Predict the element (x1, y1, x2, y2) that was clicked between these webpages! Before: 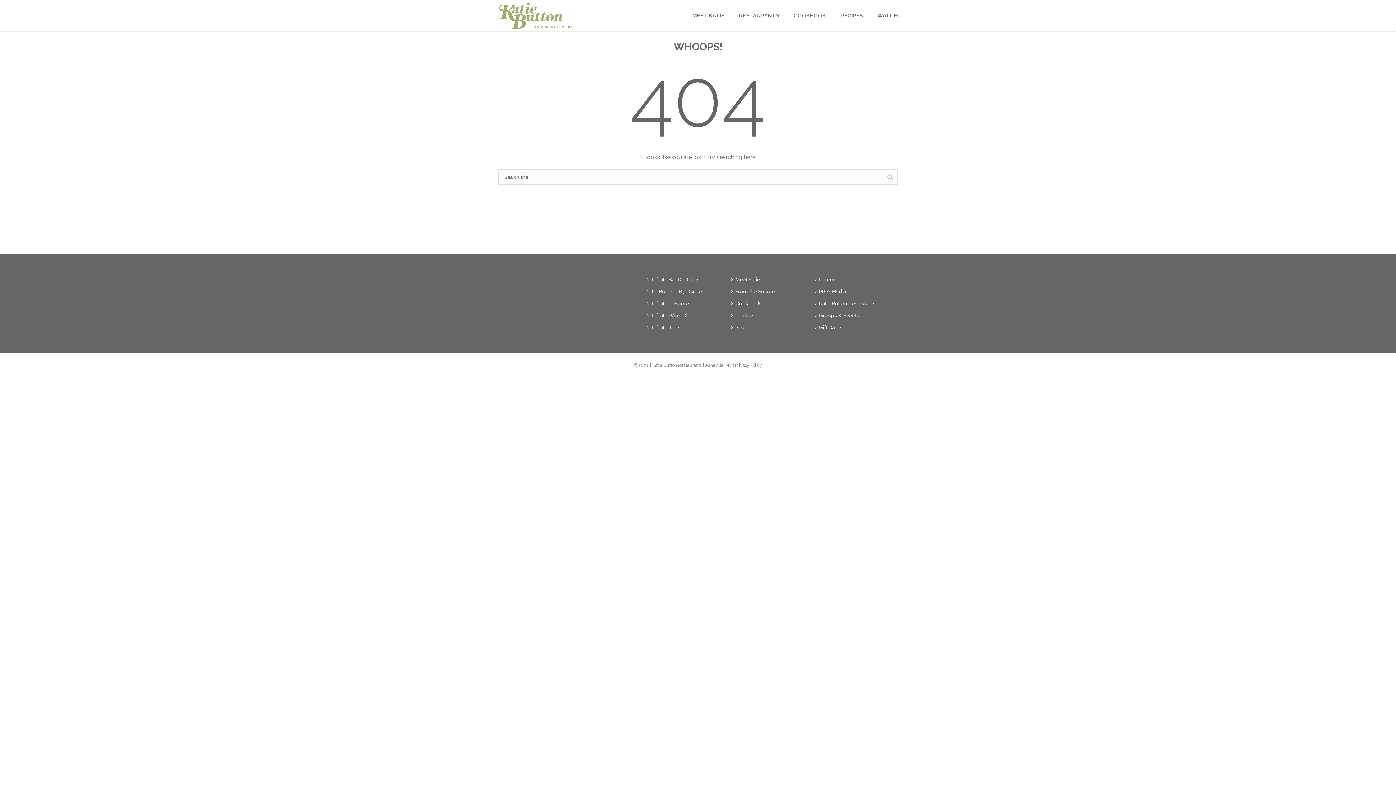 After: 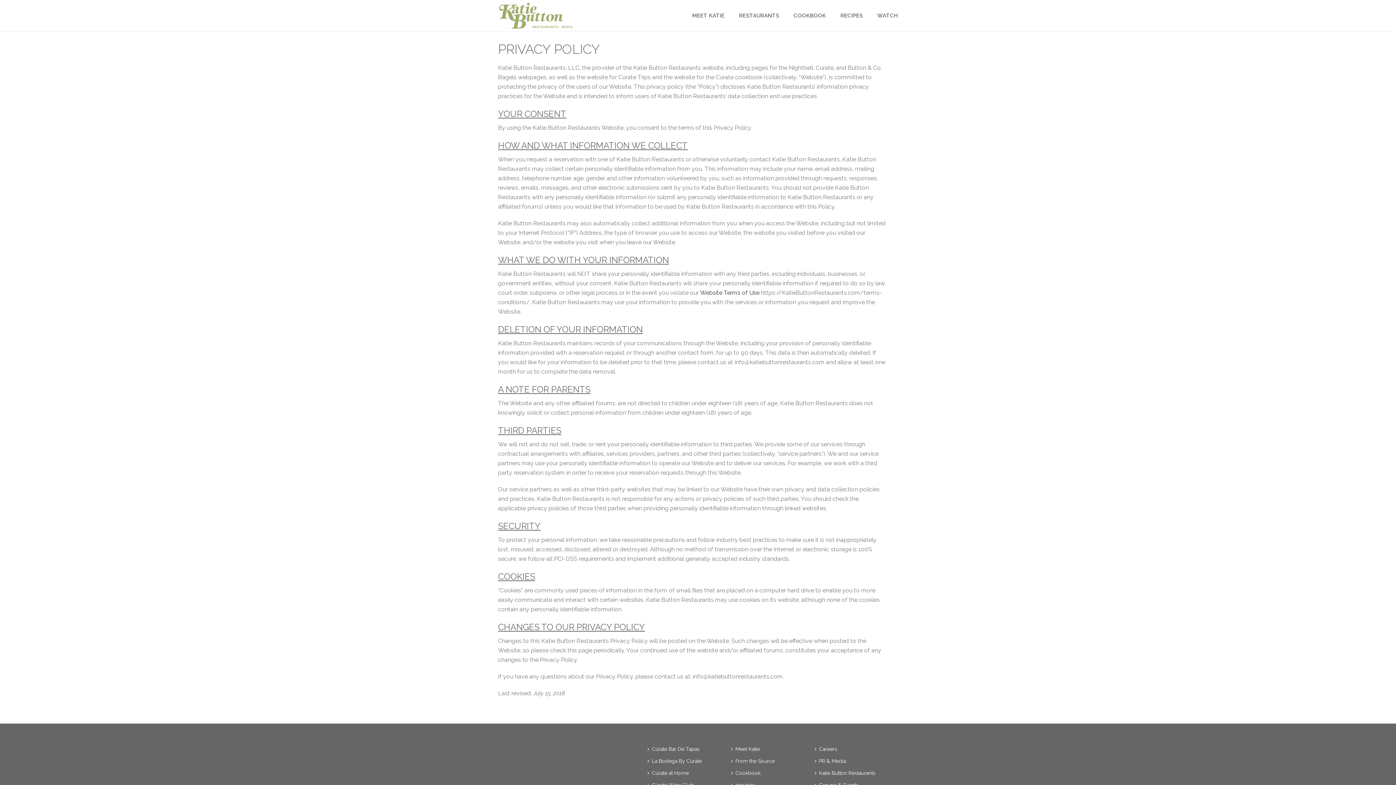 Action: bbox: (735, 362, 762, 368) label: Privacy Policy